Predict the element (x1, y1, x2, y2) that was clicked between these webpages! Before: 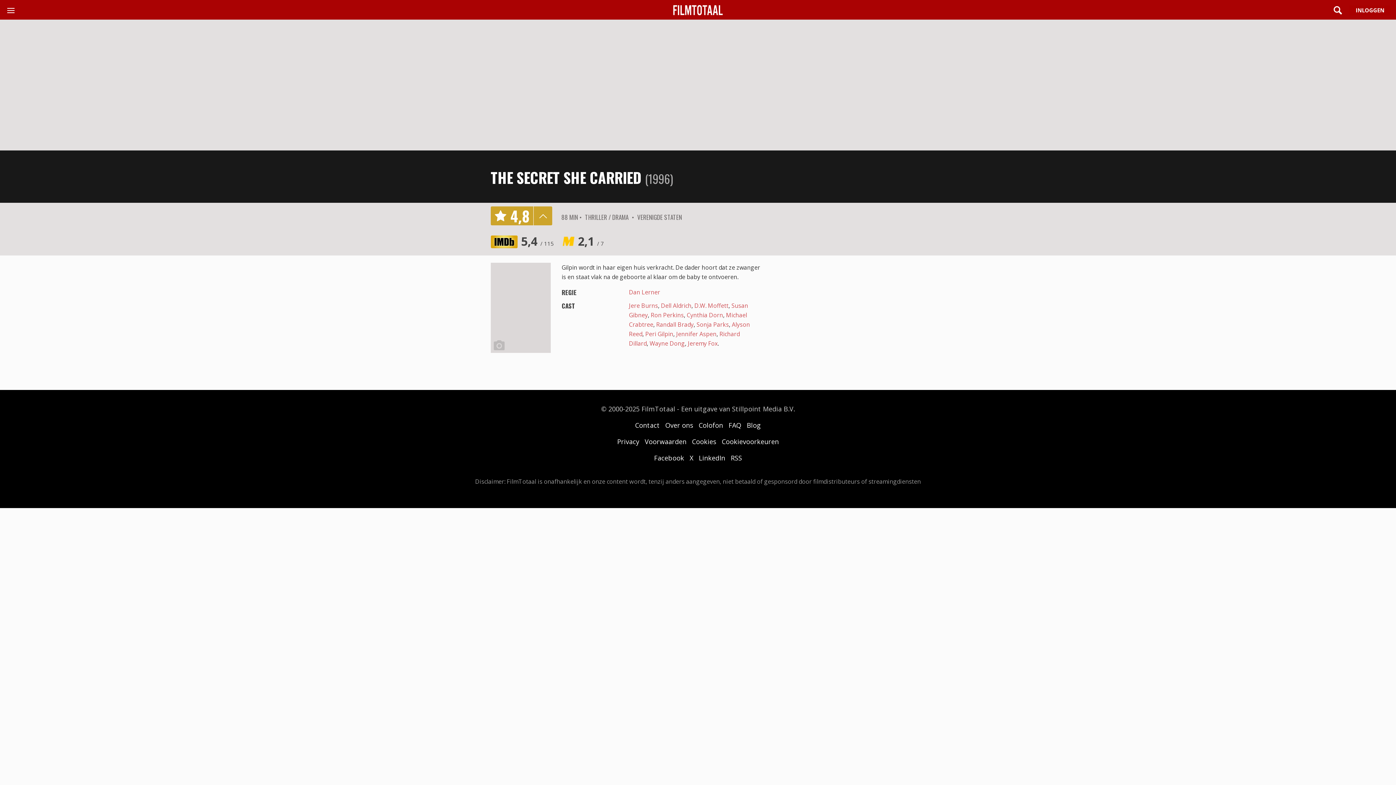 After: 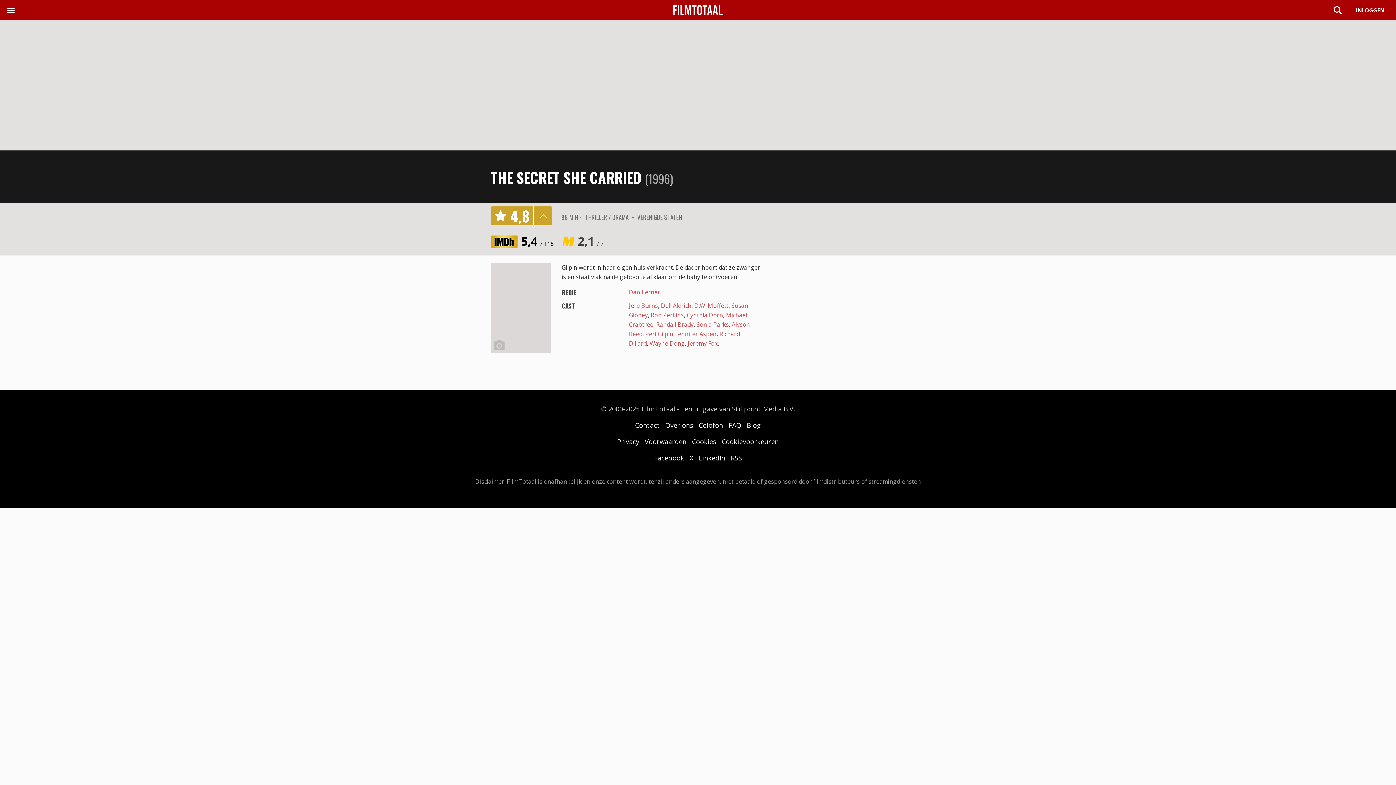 Action: label: 5,4 / 115 bbox: (521, 233, 554, 249)